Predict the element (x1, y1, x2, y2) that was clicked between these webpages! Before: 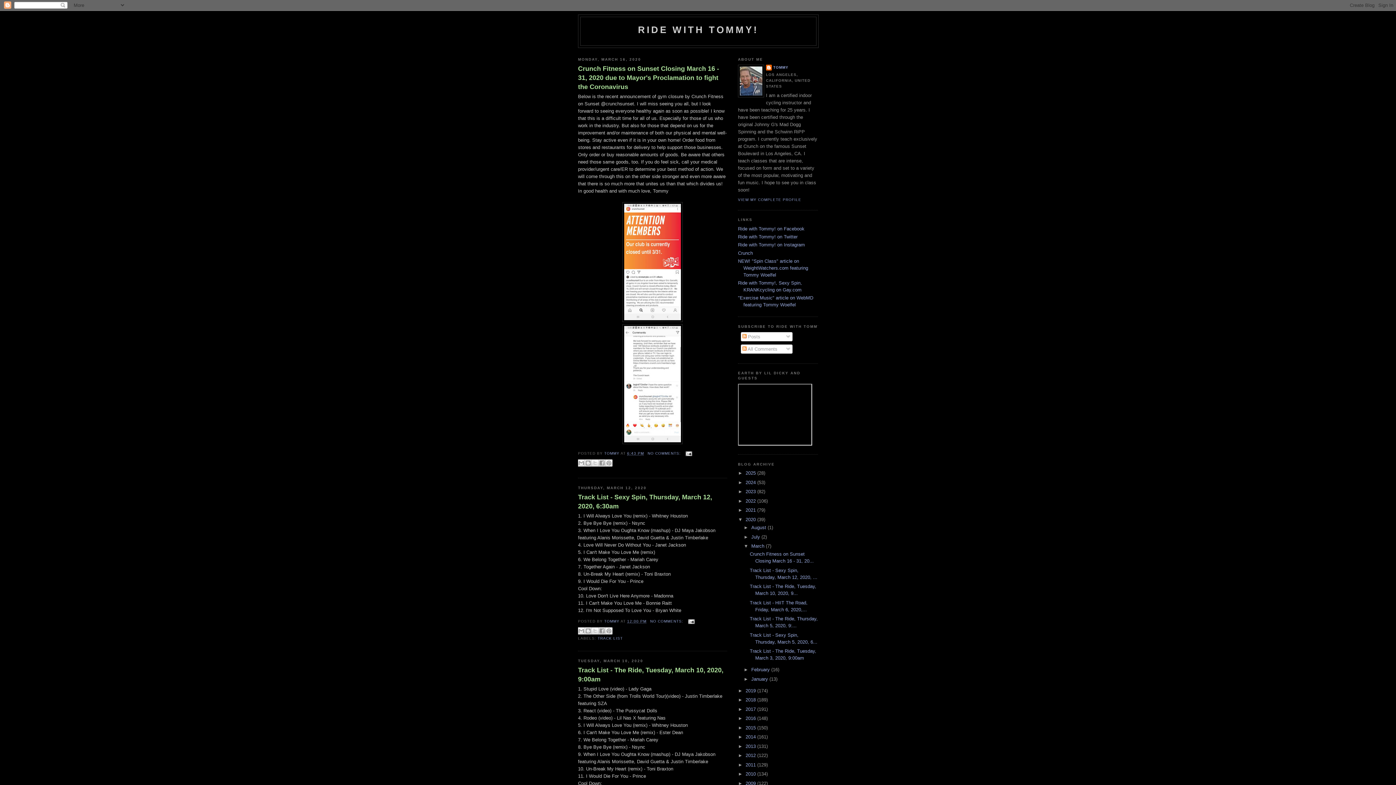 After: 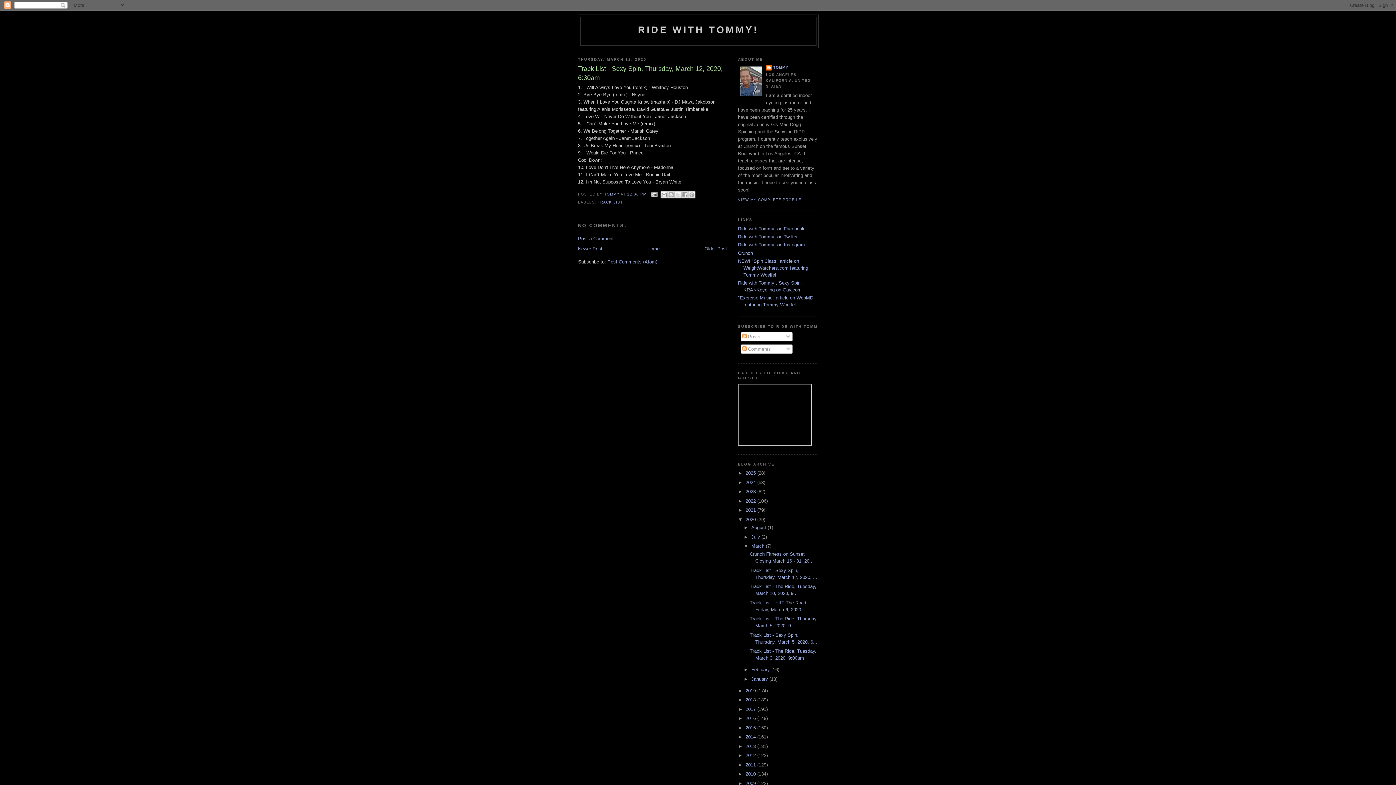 Action: bbox: (627, 619, 646, 623) label: 12:00 PM